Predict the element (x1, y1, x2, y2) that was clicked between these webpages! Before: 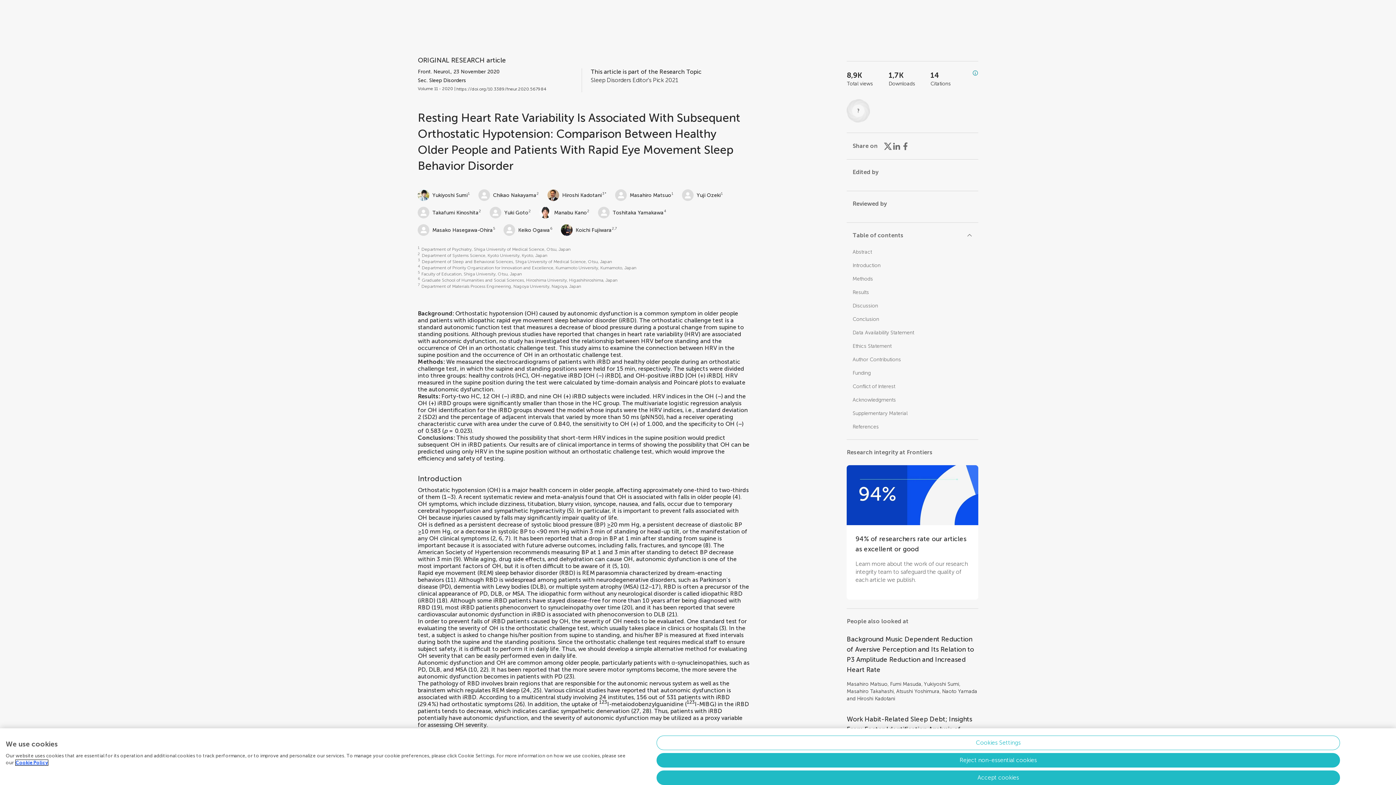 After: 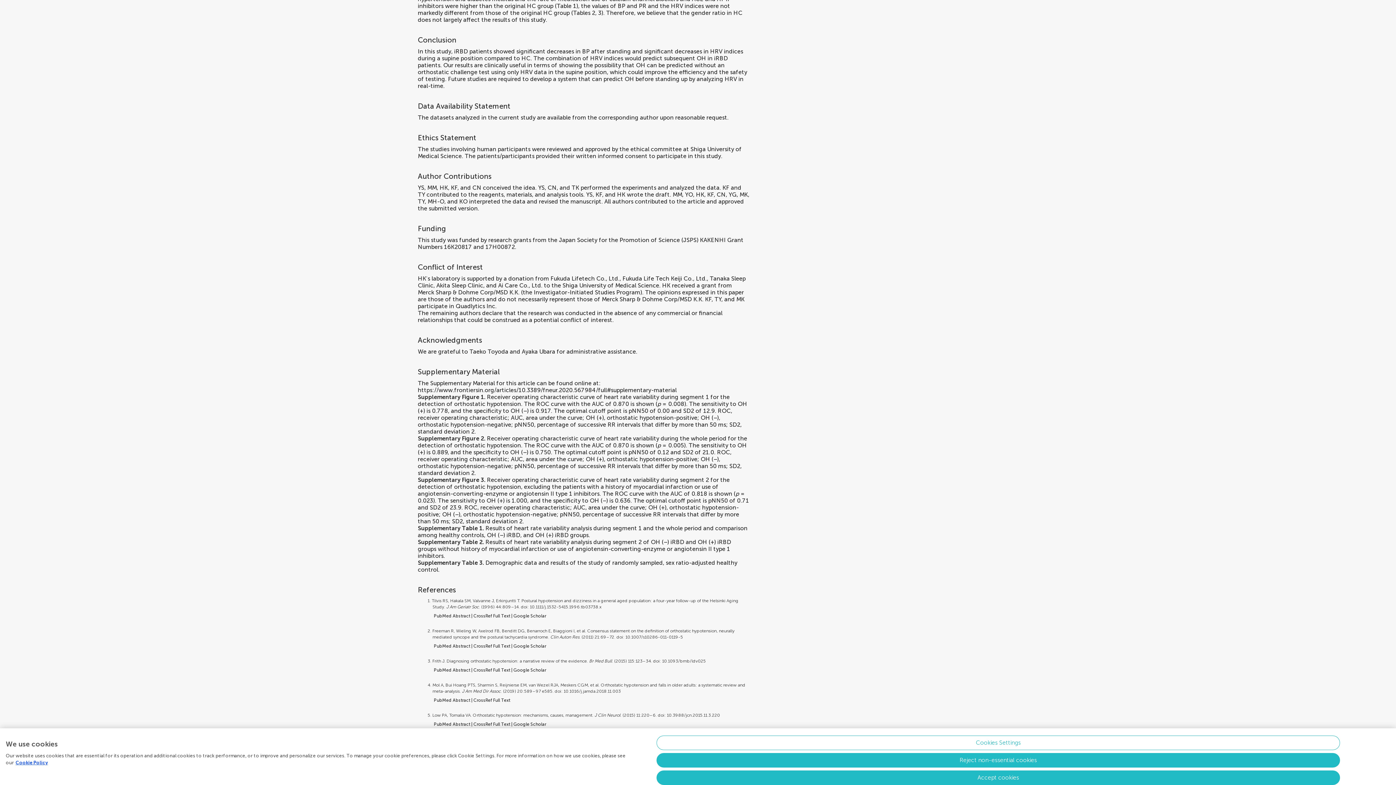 Action: label: Conclusion bbox: (852, 316, 879, 322)